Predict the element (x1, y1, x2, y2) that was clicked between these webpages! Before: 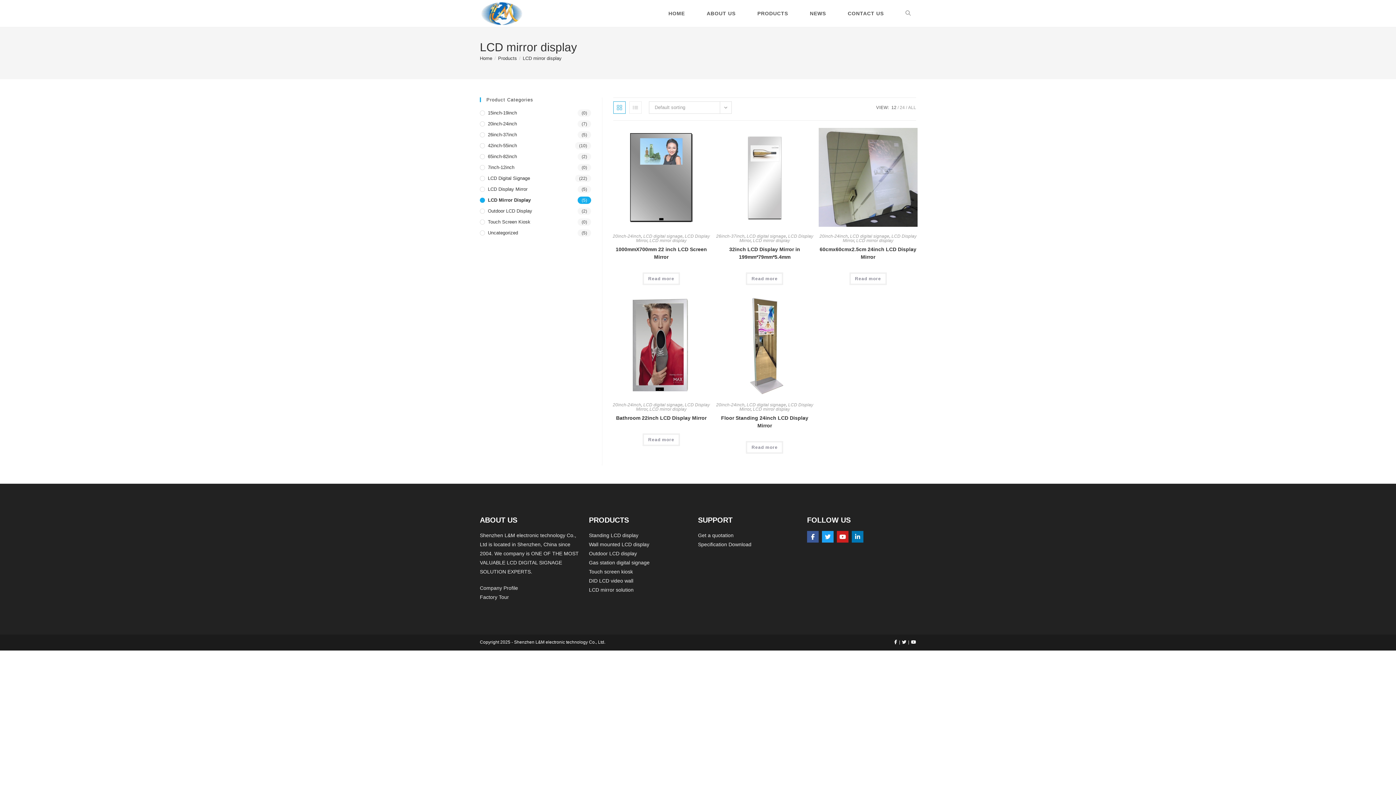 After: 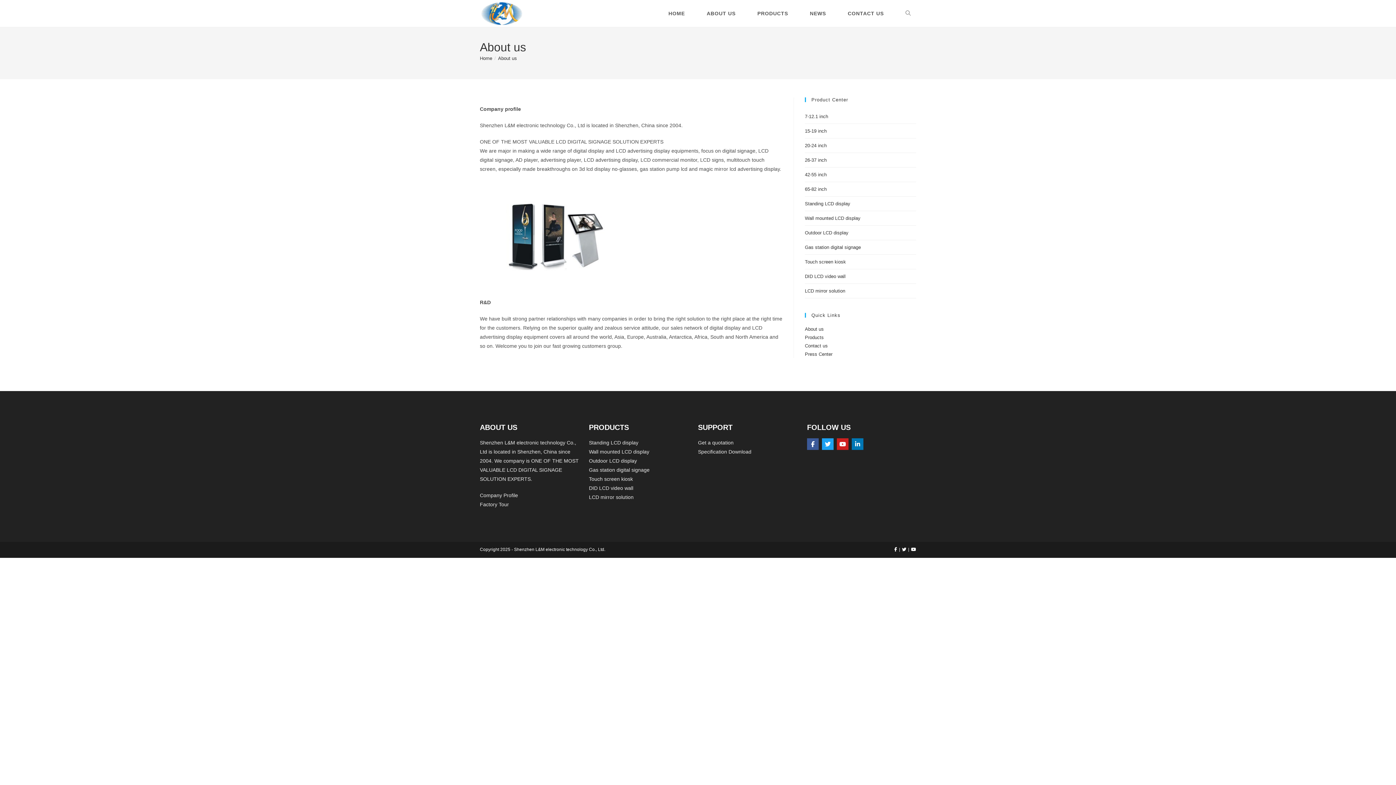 Action: bbox: (480, 583, 589, 592) label: Company Profile